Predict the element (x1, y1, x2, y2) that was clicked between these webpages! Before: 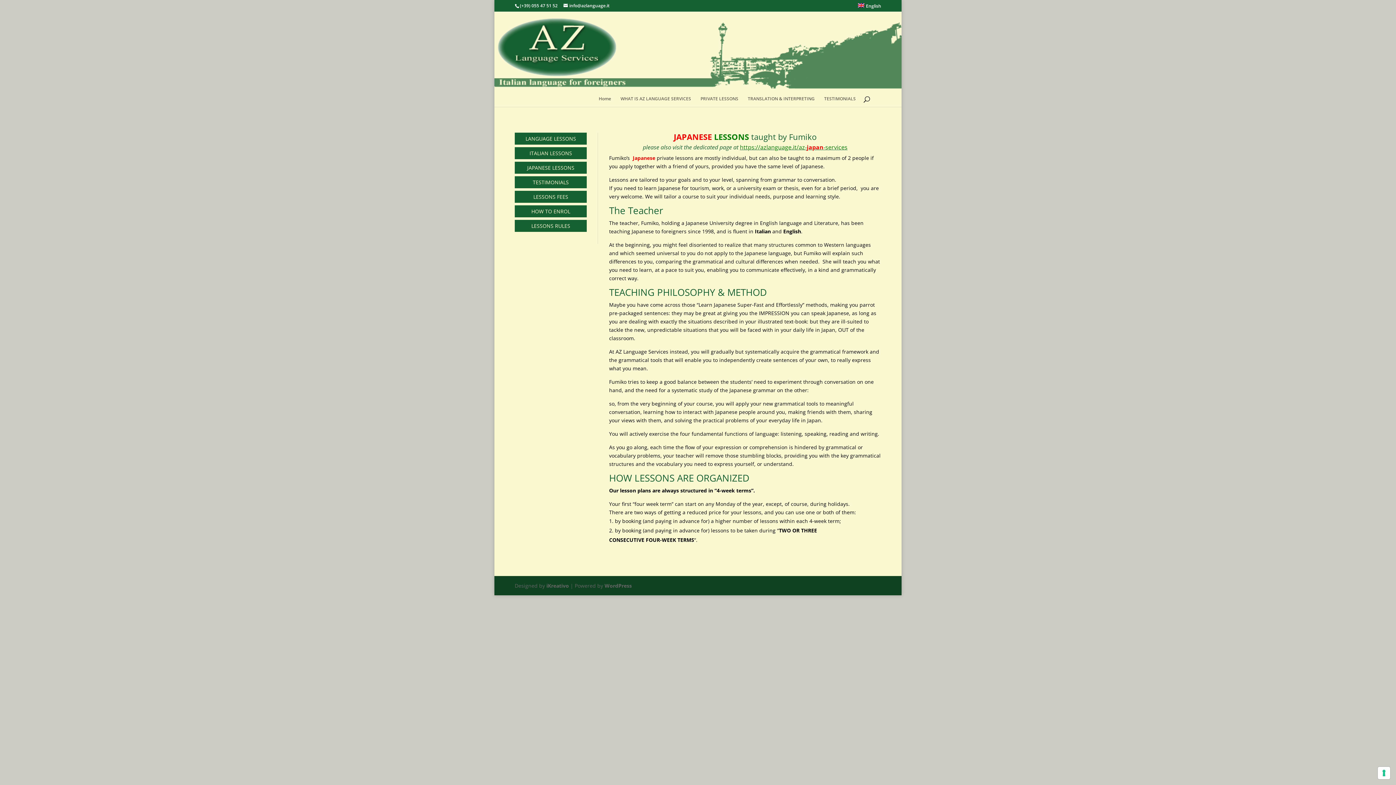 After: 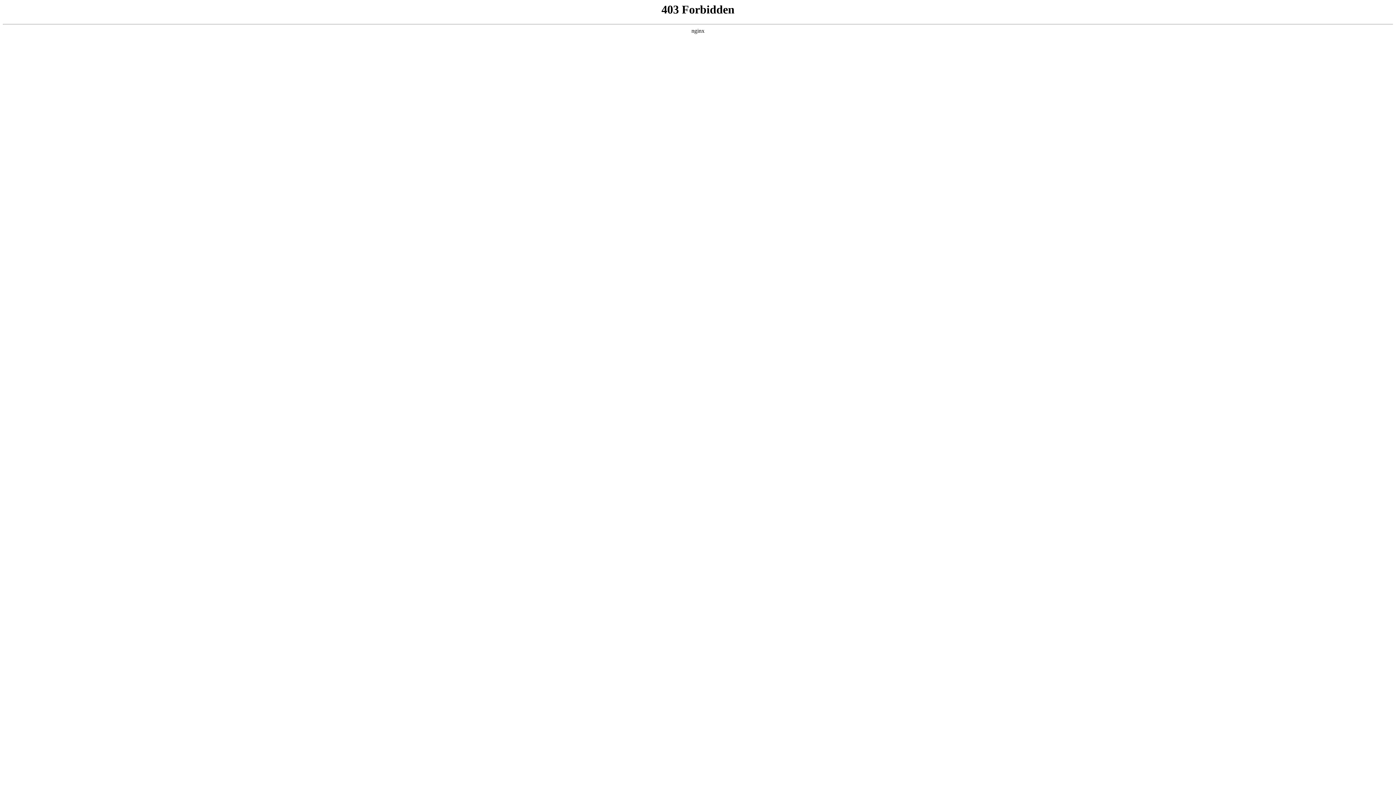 Action: bbox: (604, 582, 632, 589) label: WordPress